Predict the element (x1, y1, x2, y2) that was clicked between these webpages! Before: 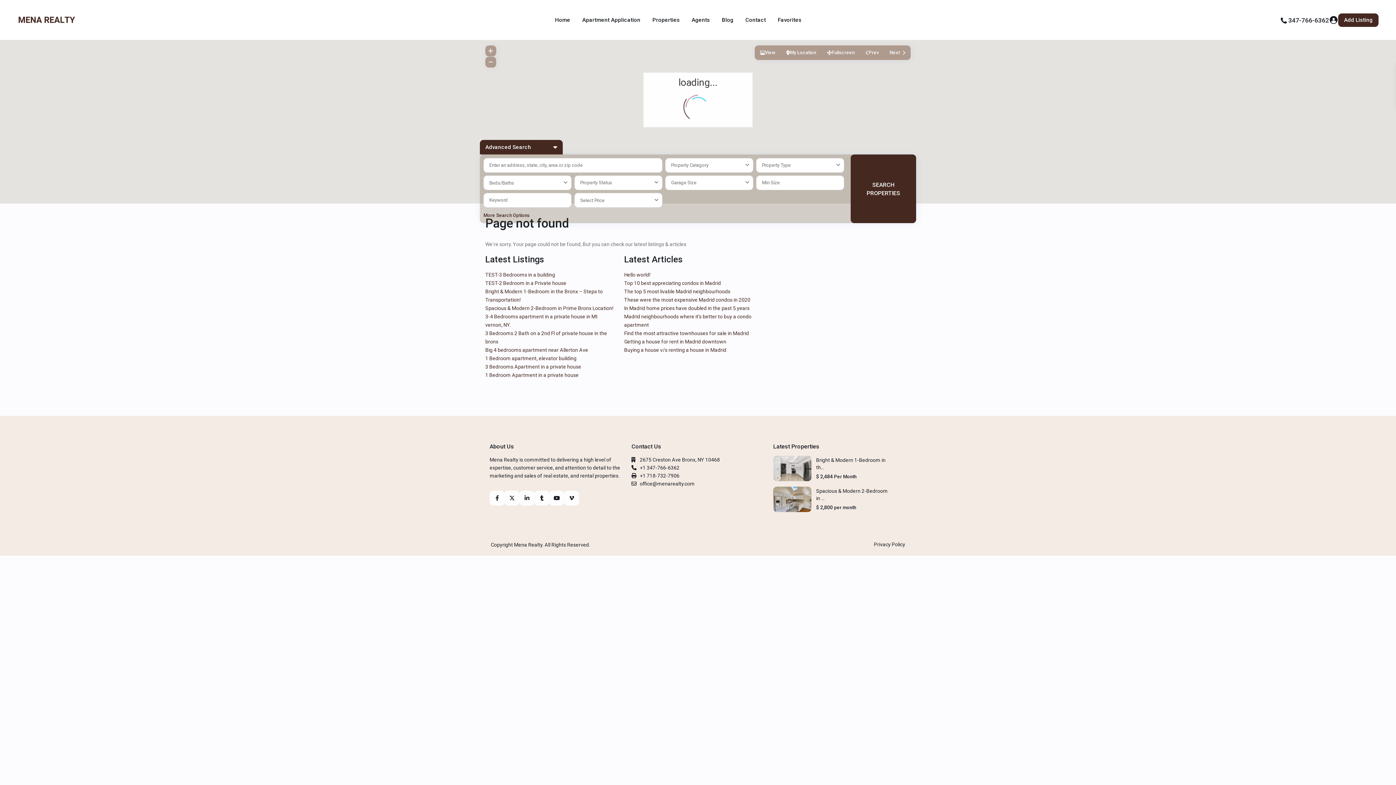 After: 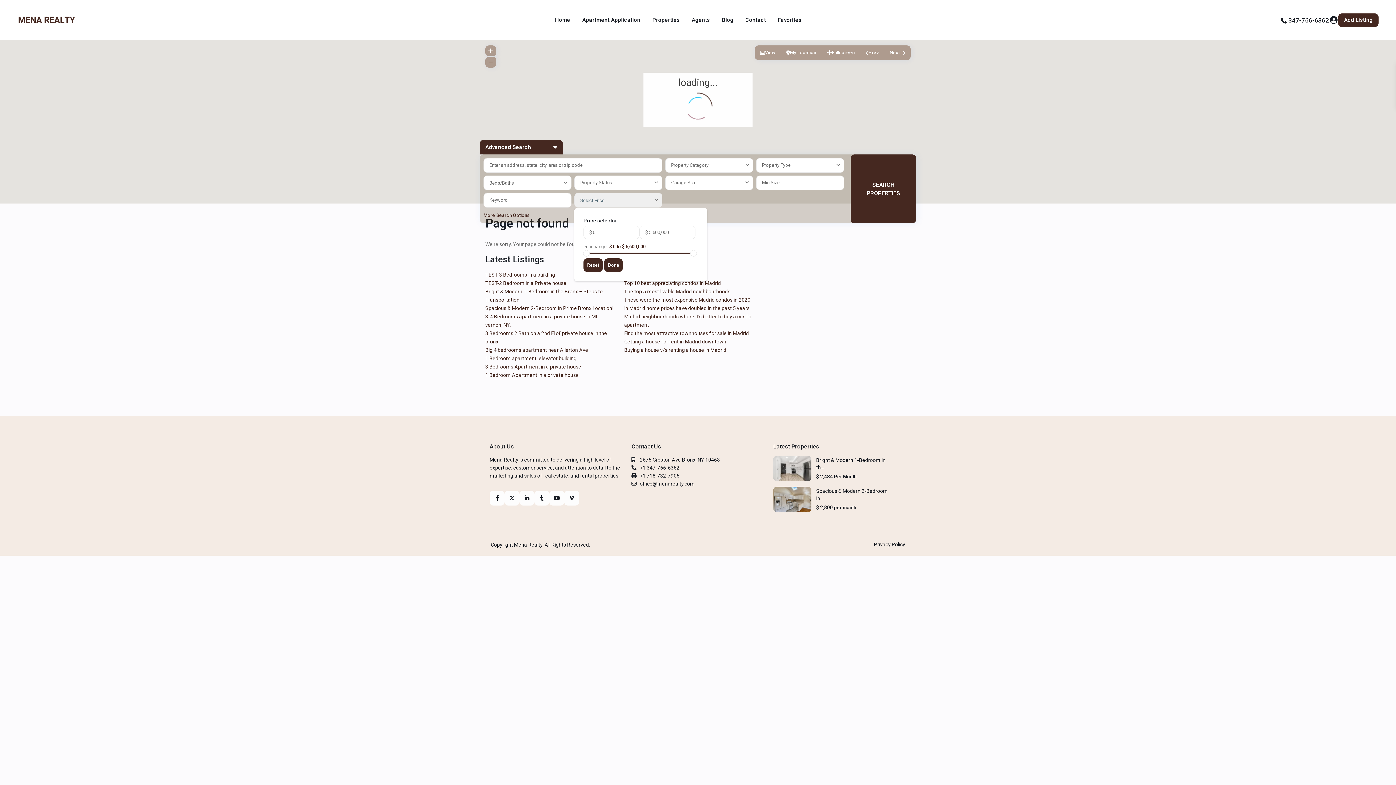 Action: bbox: (574, 193, 662, 207) label: Select Price